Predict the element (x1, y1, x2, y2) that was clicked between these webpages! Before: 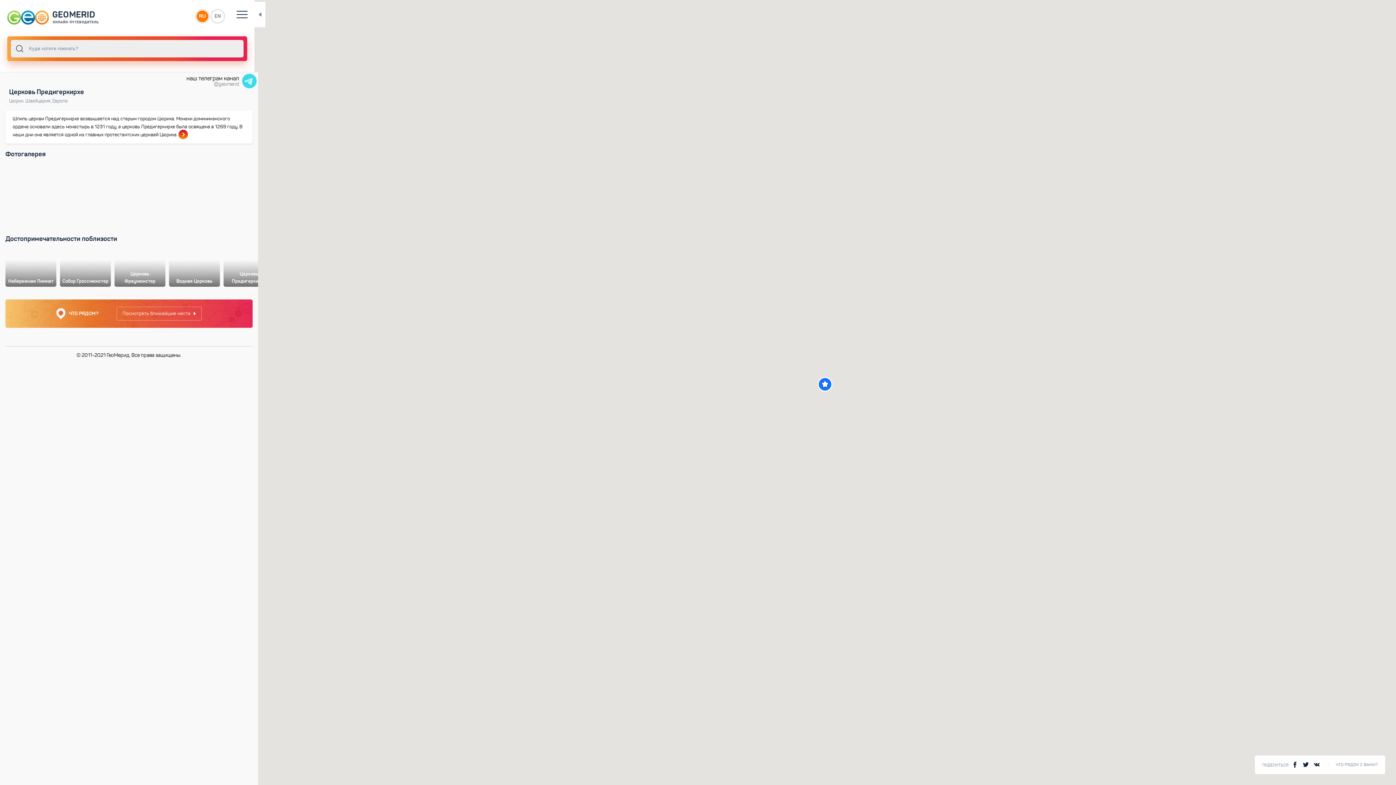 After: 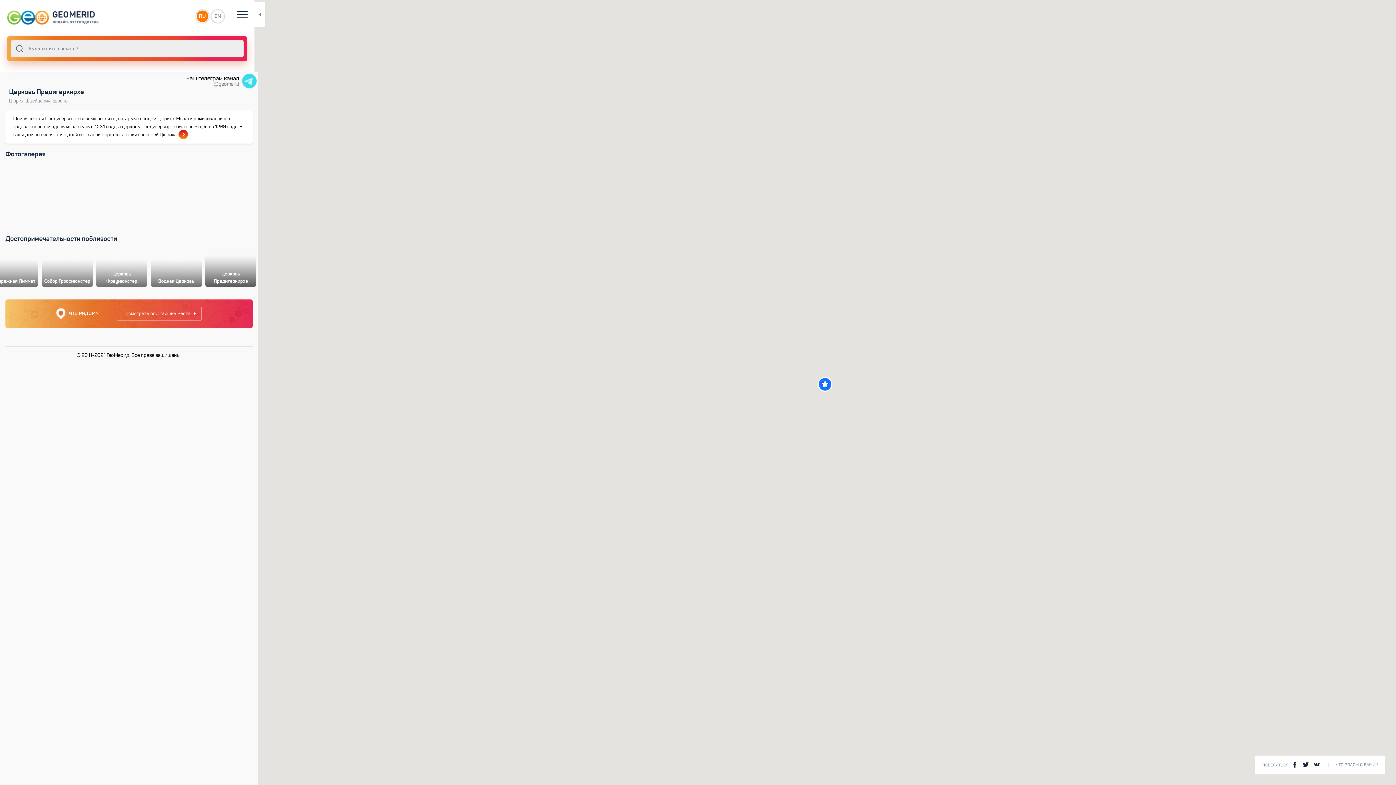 Action: label: Церковь Предигеркирхе bbox: (223, 251, 274, 287)